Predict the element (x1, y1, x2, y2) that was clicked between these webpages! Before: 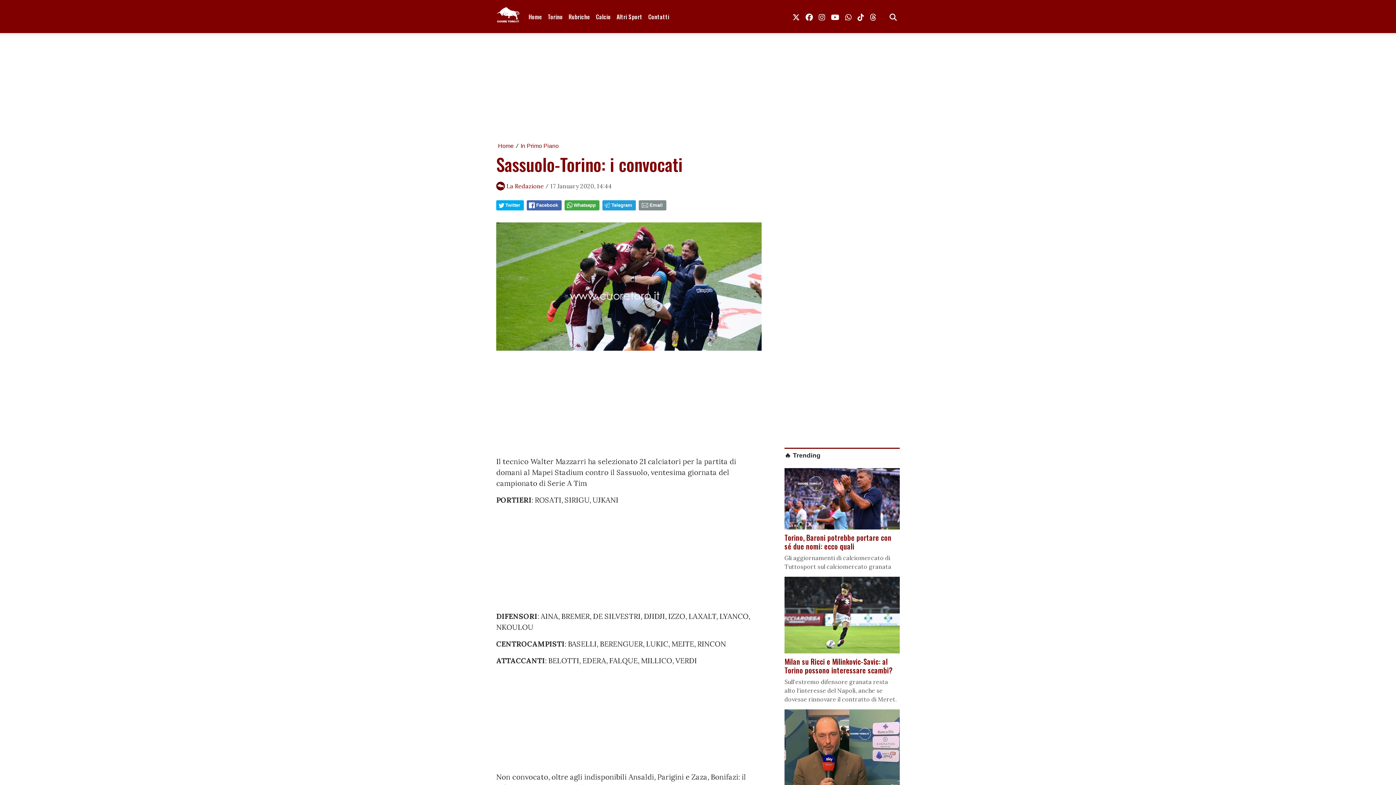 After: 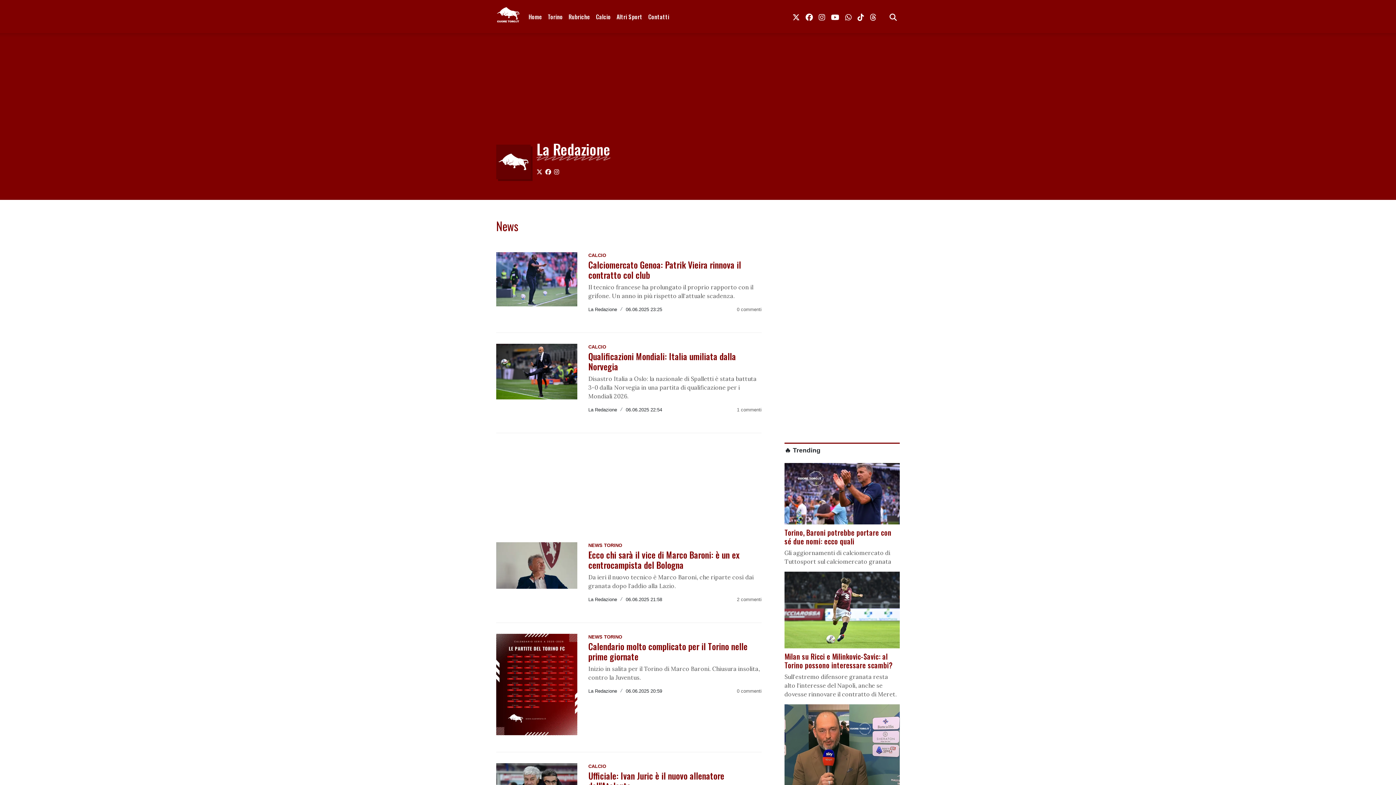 Action: bbox: (506, 182, 544, 189) label: La Redazione